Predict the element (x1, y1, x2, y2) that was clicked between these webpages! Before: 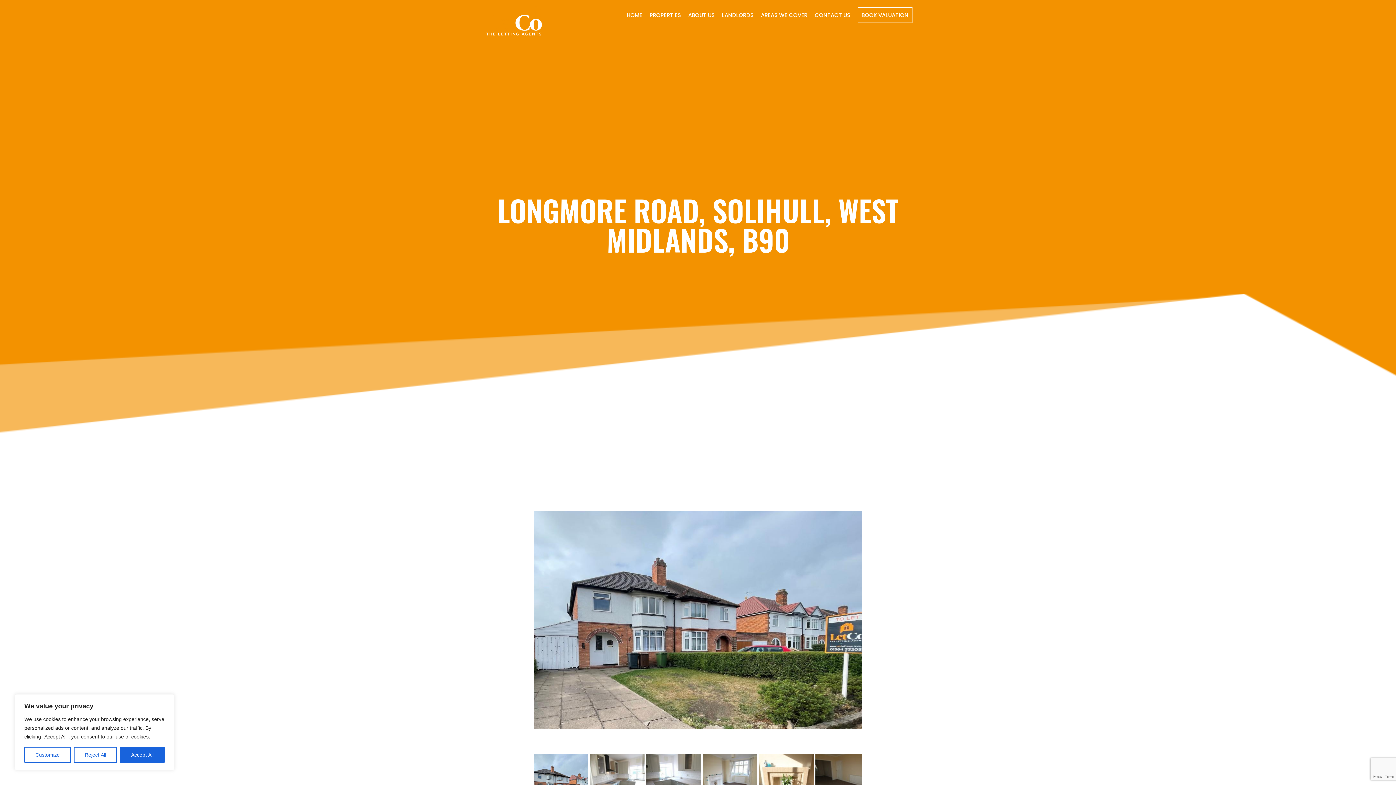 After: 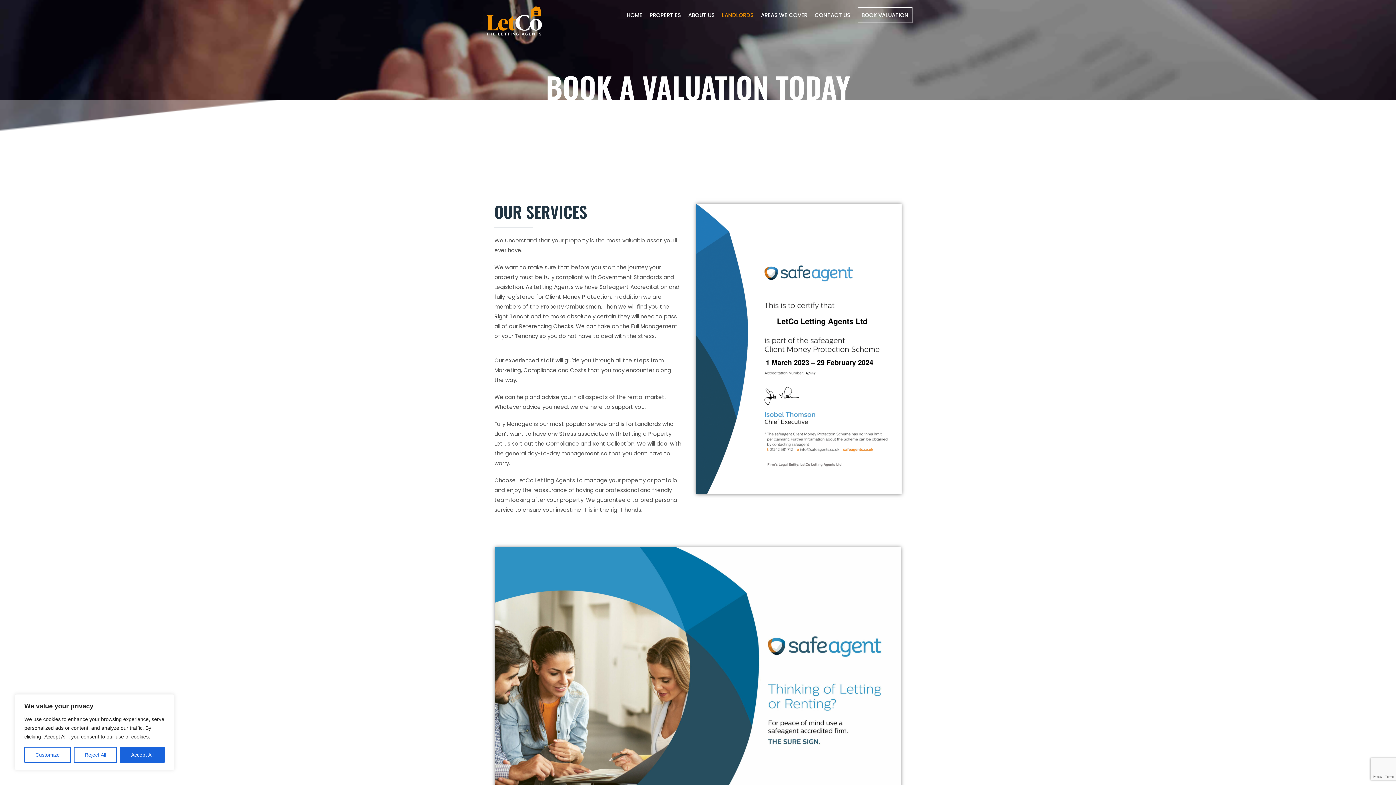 Action: label: LANDLORDS bbox: (718, 1, 757, 28)